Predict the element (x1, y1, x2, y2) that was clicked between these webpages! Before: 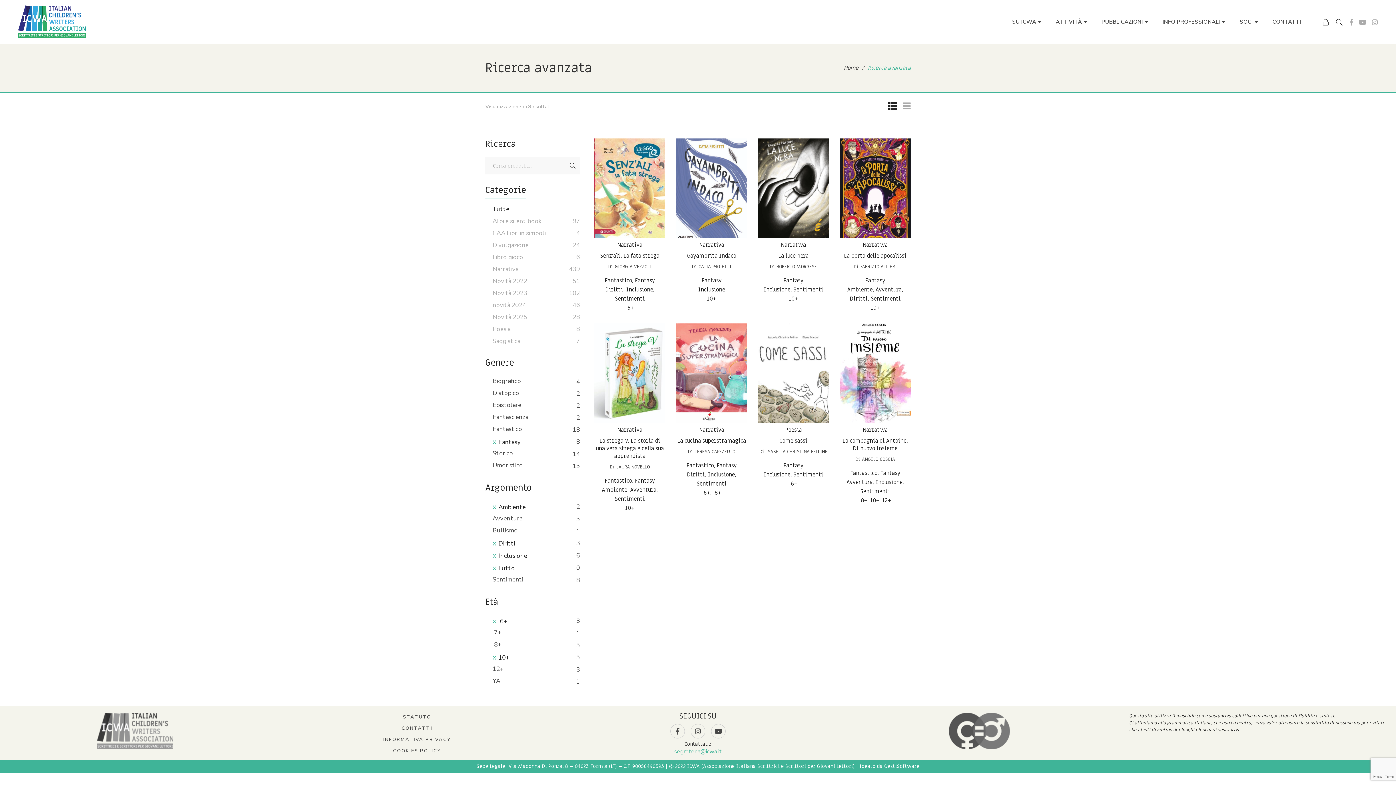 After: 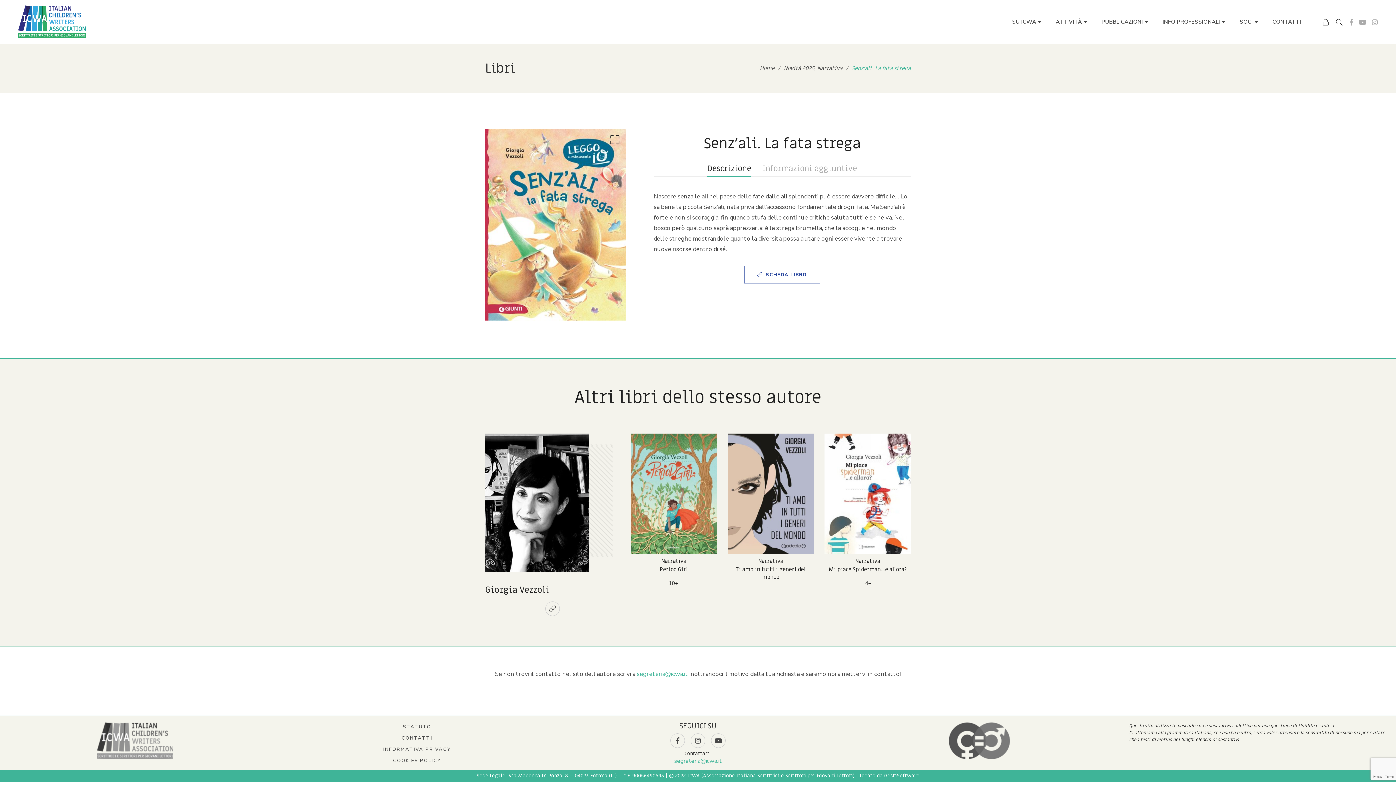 Action: bbox: (594, 138, 665, 237)